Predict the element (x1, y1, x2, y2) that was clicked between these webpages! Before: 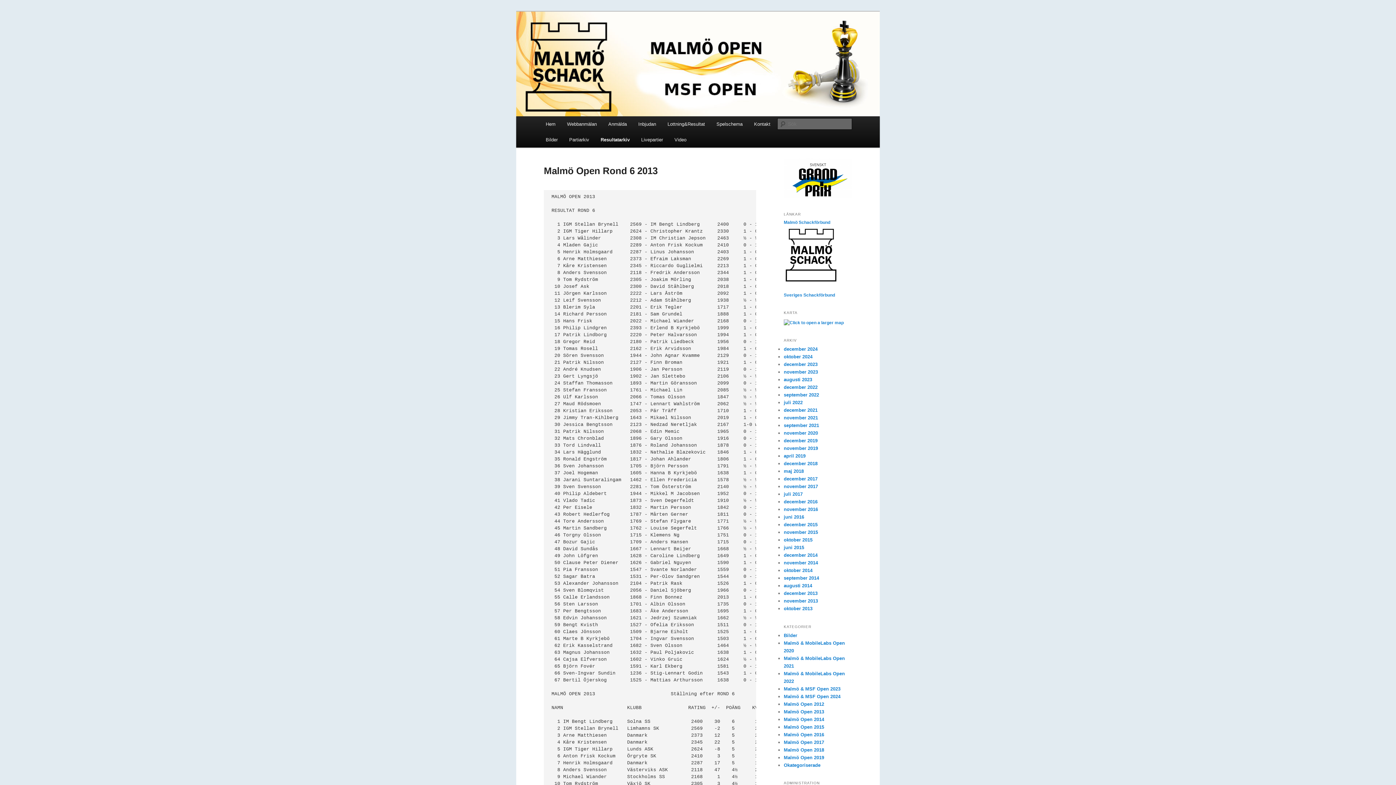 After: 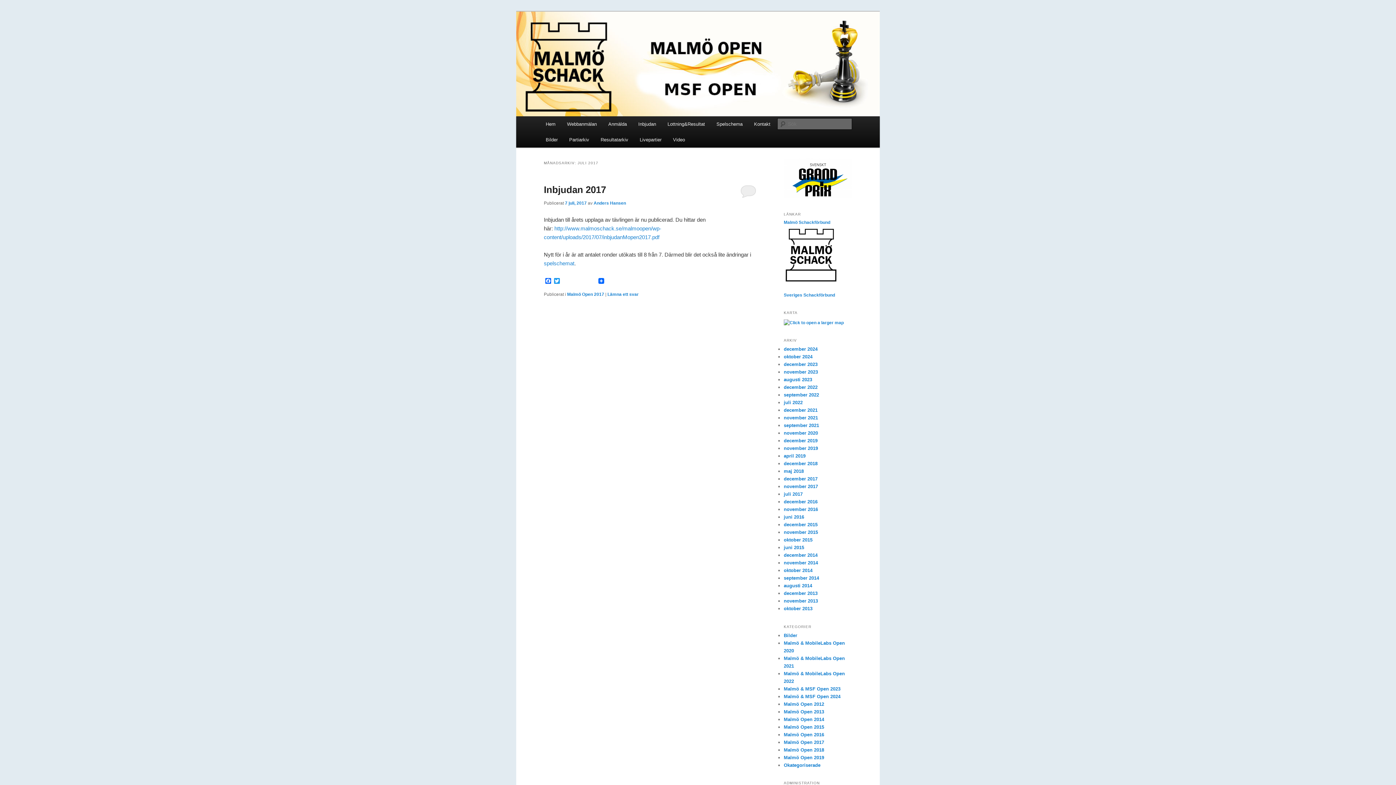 Action: label: juli 2017 bbox: (784, 491, 802, 497)